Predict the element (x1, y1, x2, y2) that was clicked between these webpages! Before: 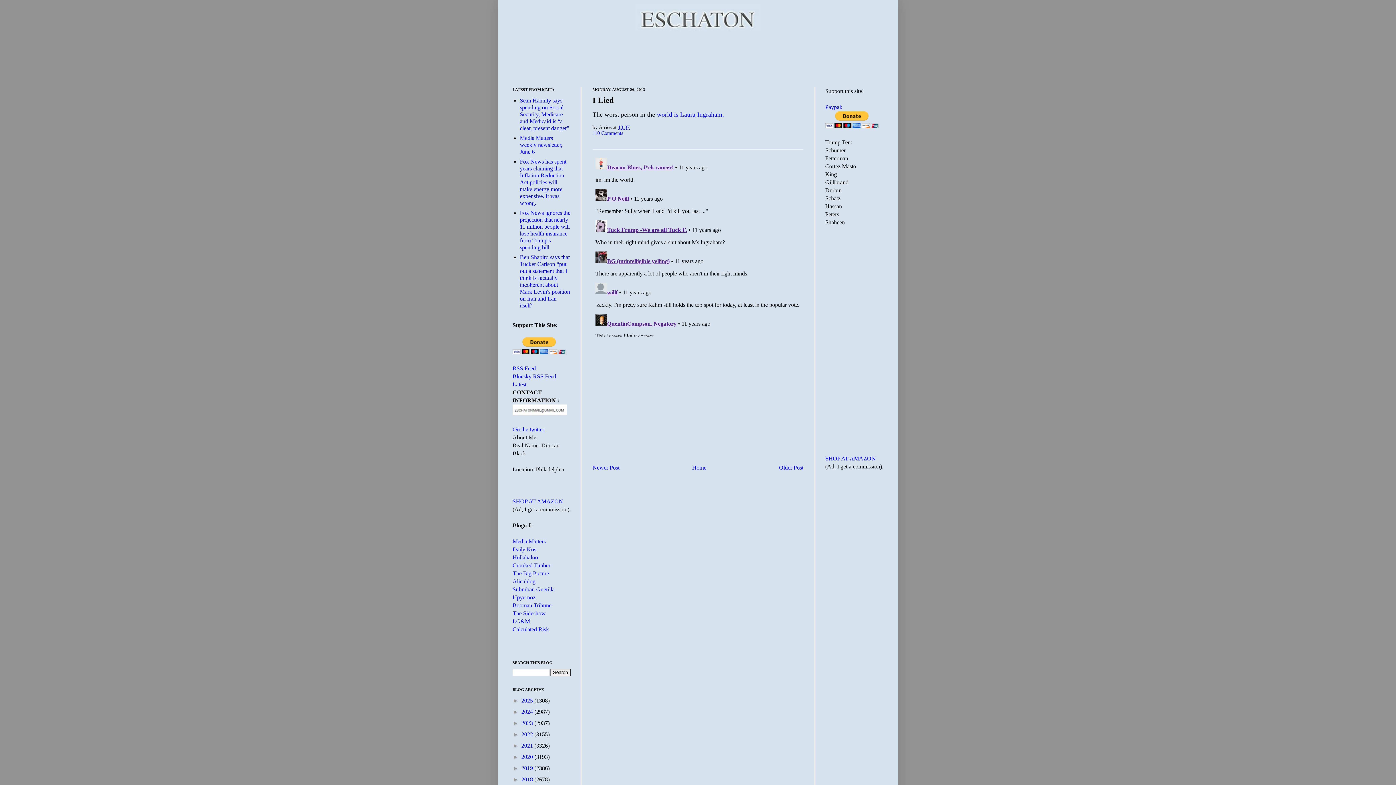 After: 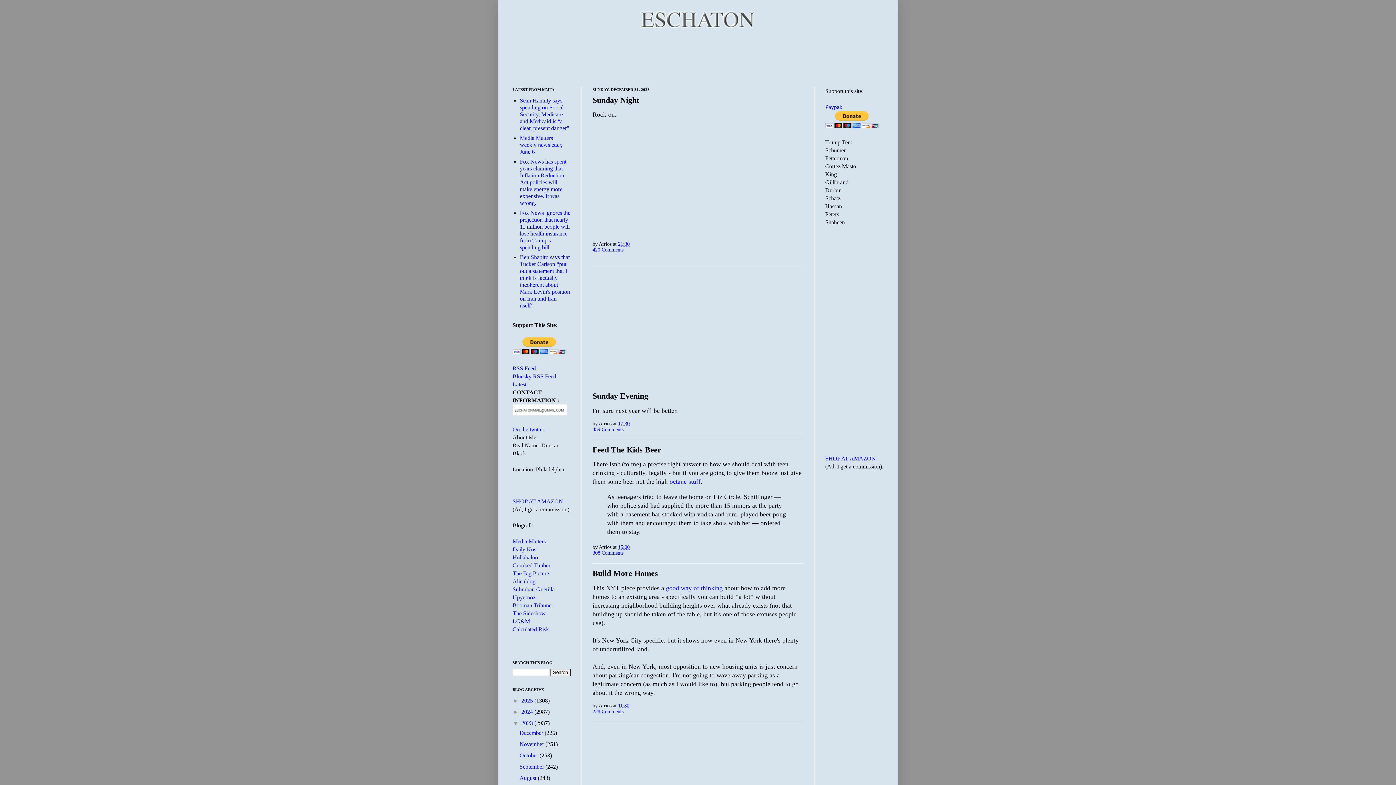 Action: label: 2023  bbox: (521, 720, 534, 726)